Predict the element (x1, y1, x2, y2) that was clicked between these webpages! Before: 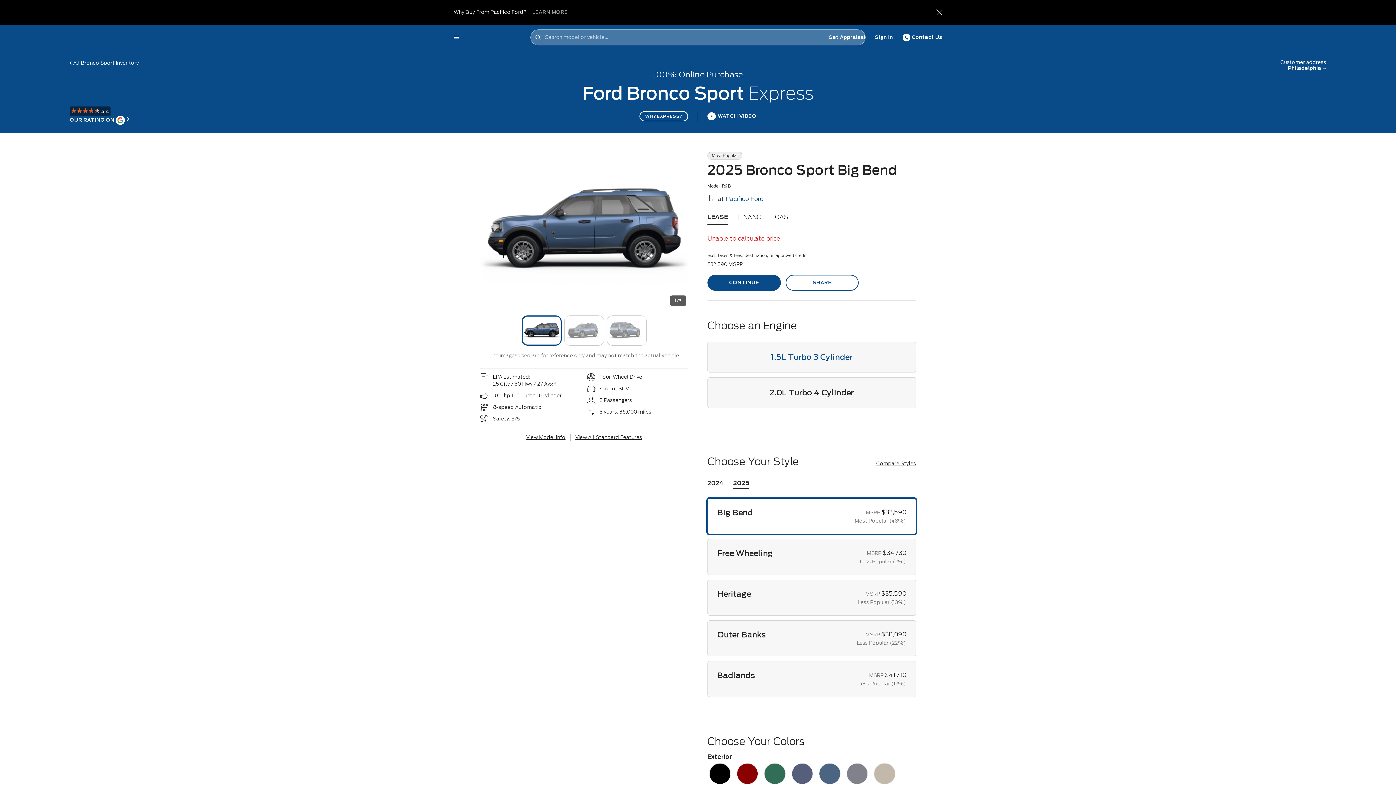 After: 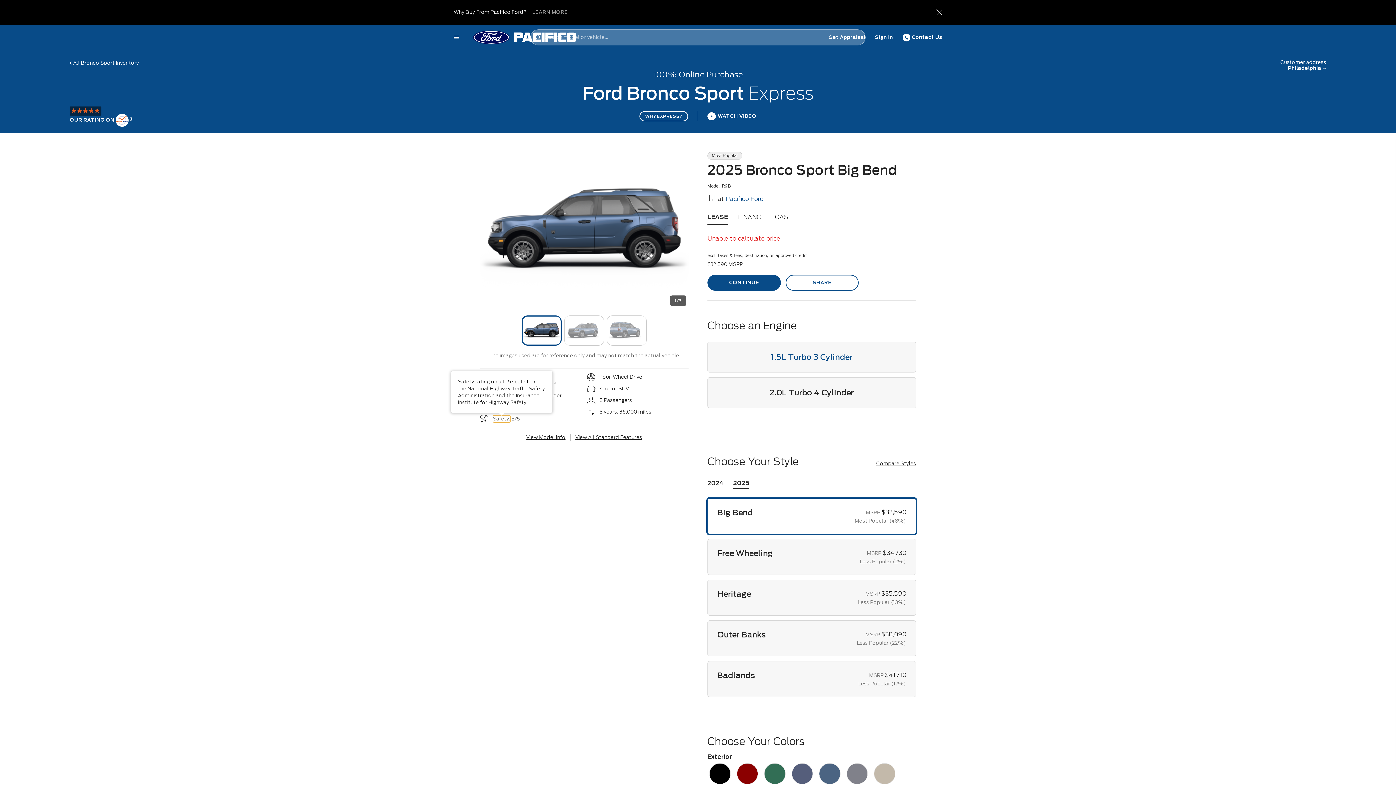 Action: bbox: (493, 415, 510, 422) label: Safety: